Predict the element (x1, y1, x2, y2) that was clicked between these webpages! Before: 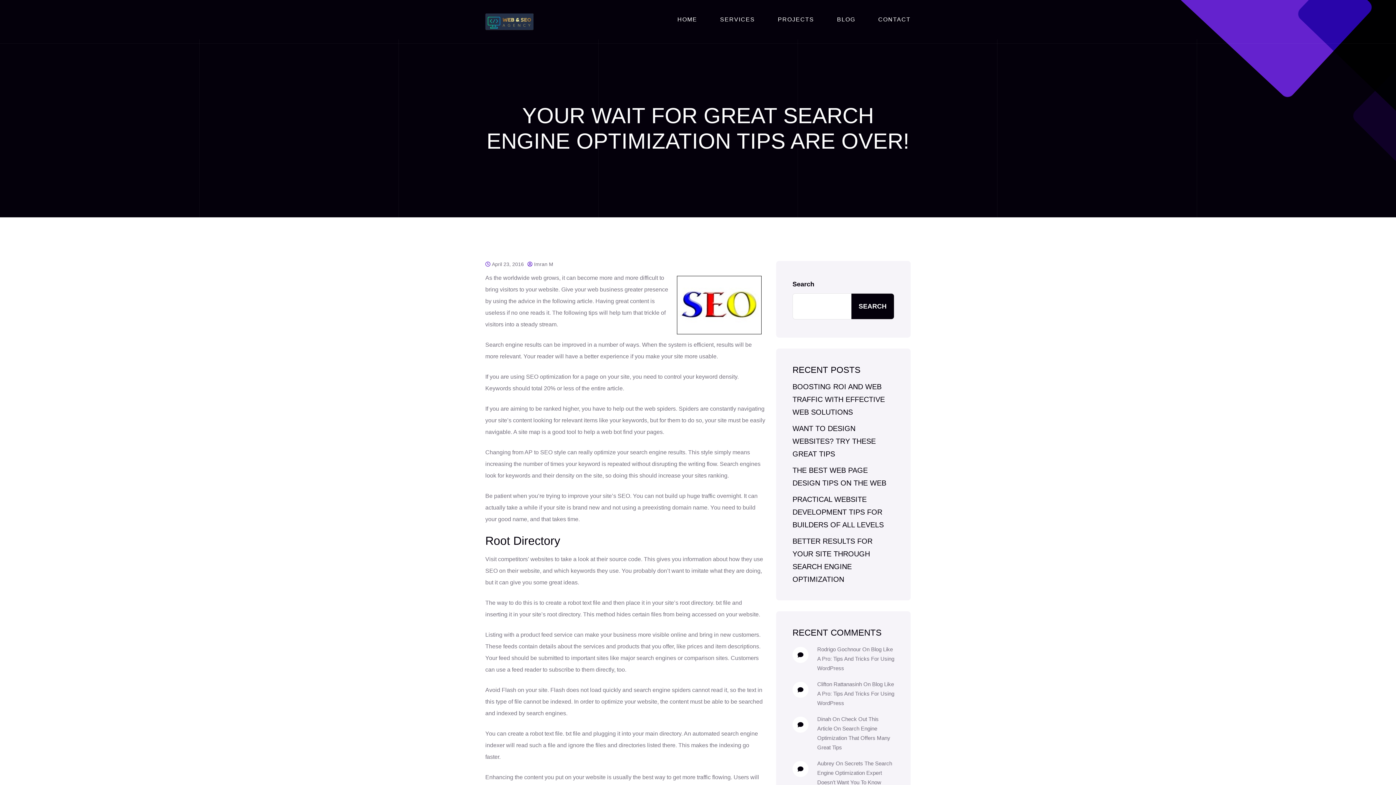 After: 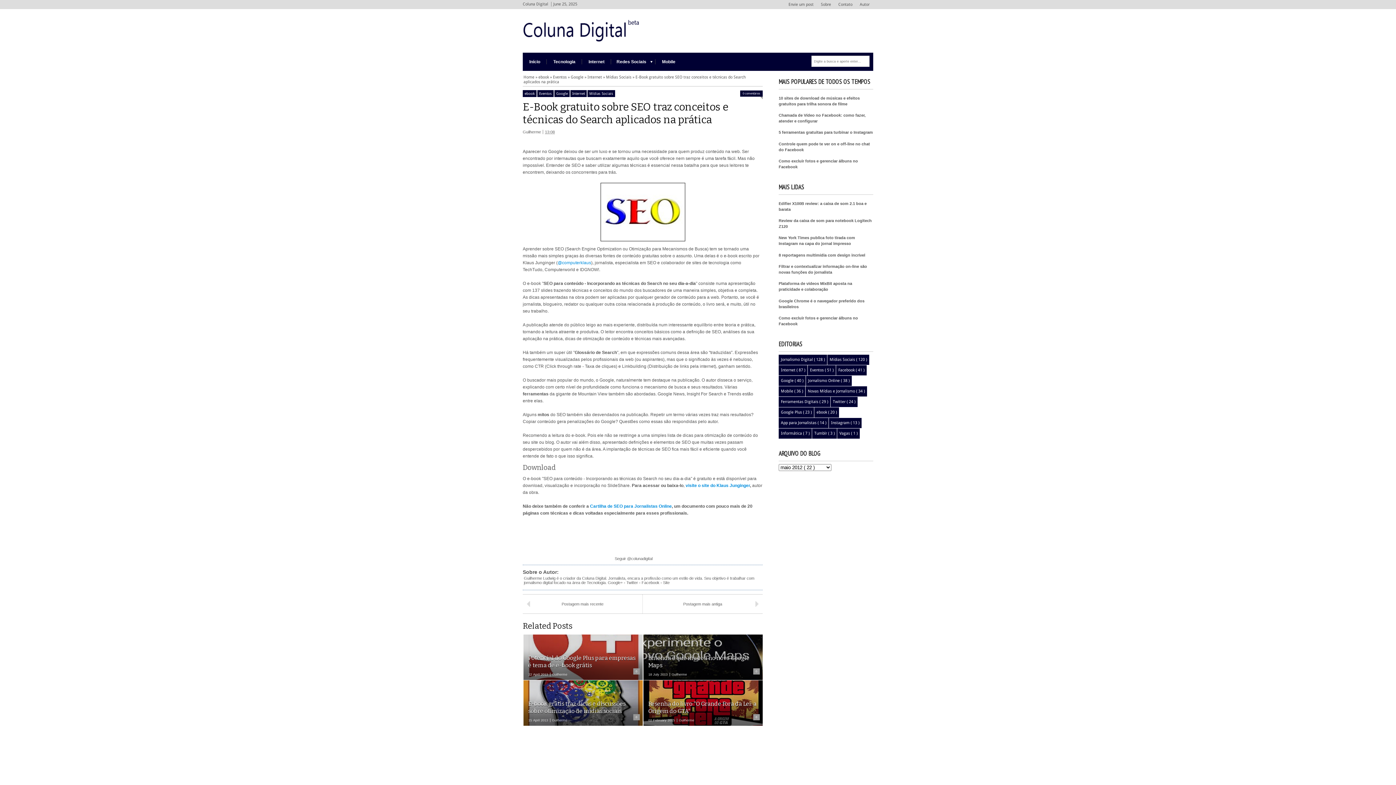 Action: bbox: (677, 301, 761, 307)